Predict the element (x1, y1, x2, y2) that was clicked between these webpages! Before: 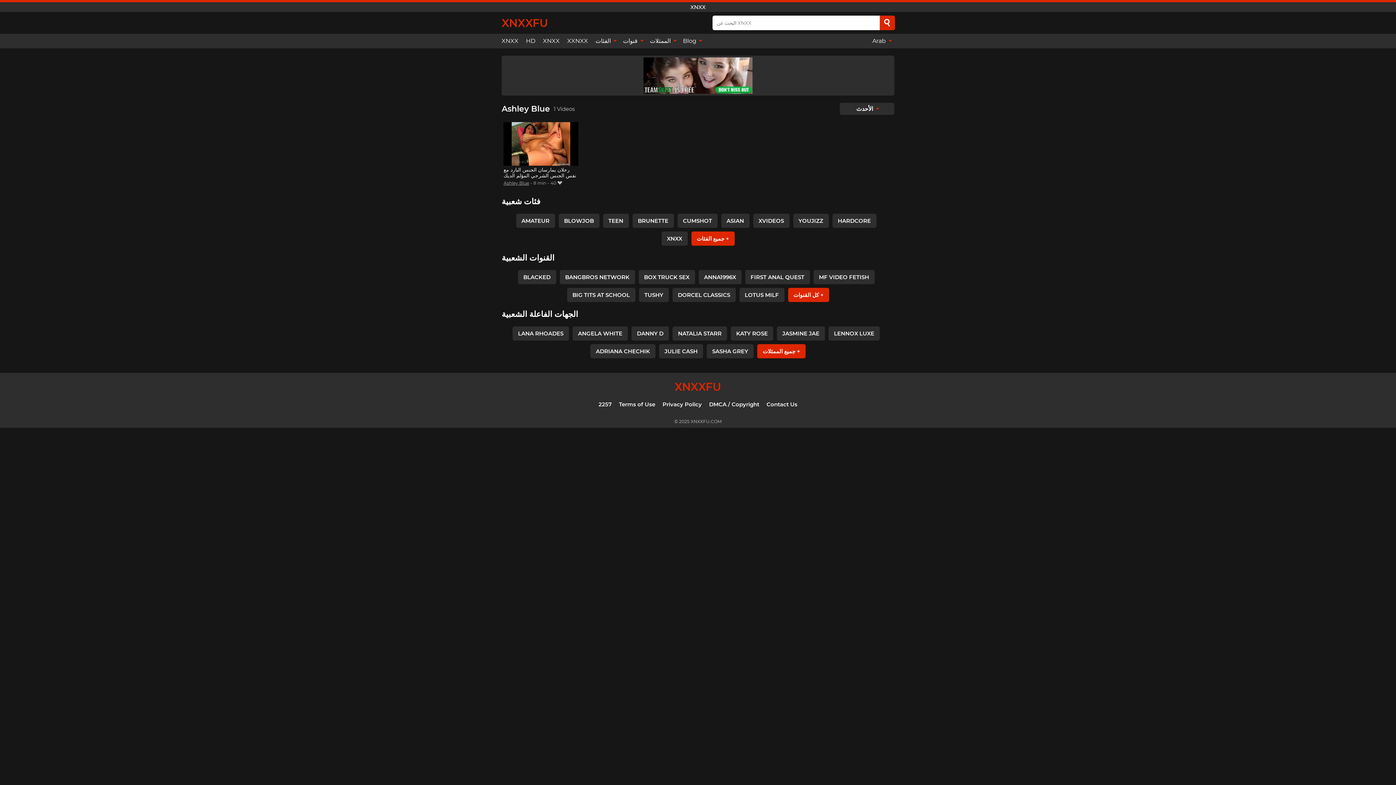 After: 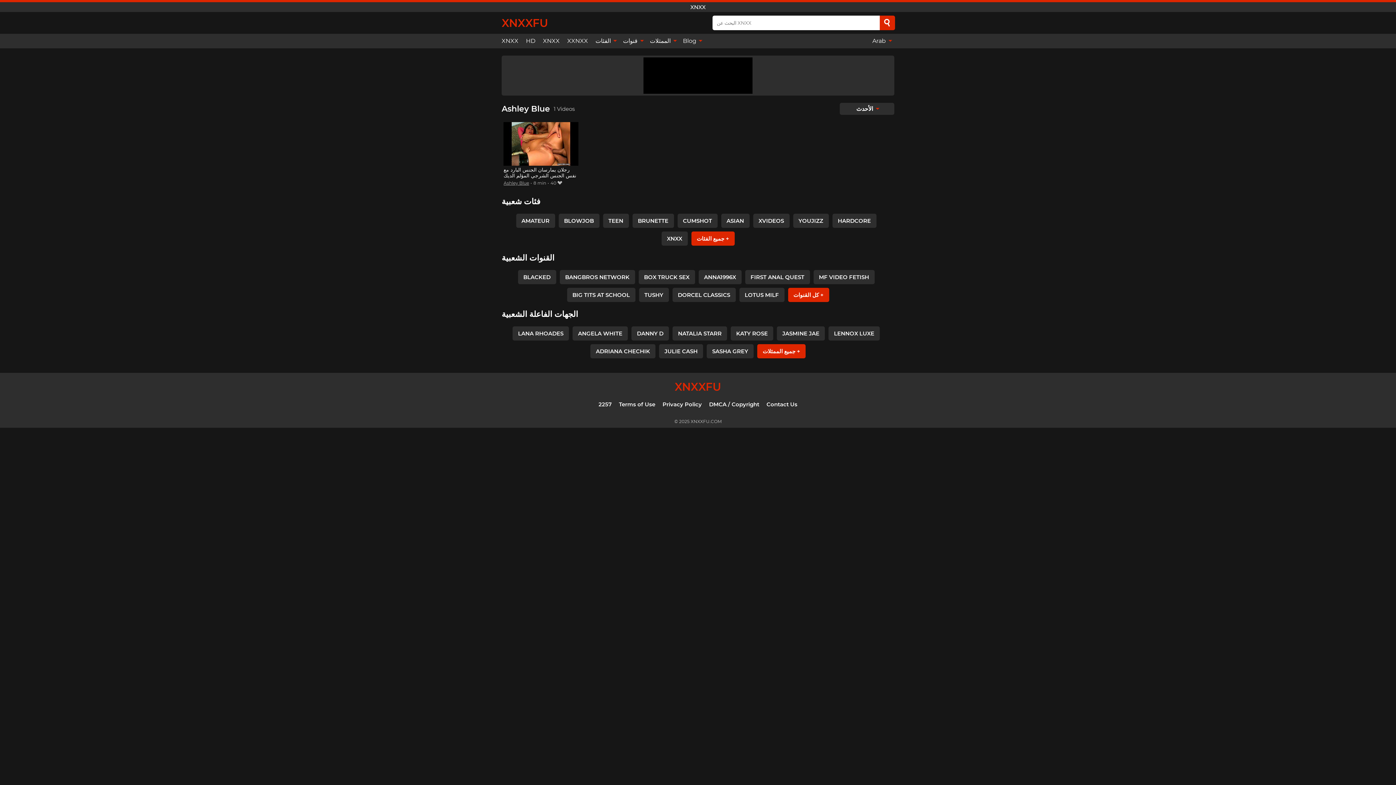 Action: label: Ashley Blue bbox: (503, 180, 529, 185)